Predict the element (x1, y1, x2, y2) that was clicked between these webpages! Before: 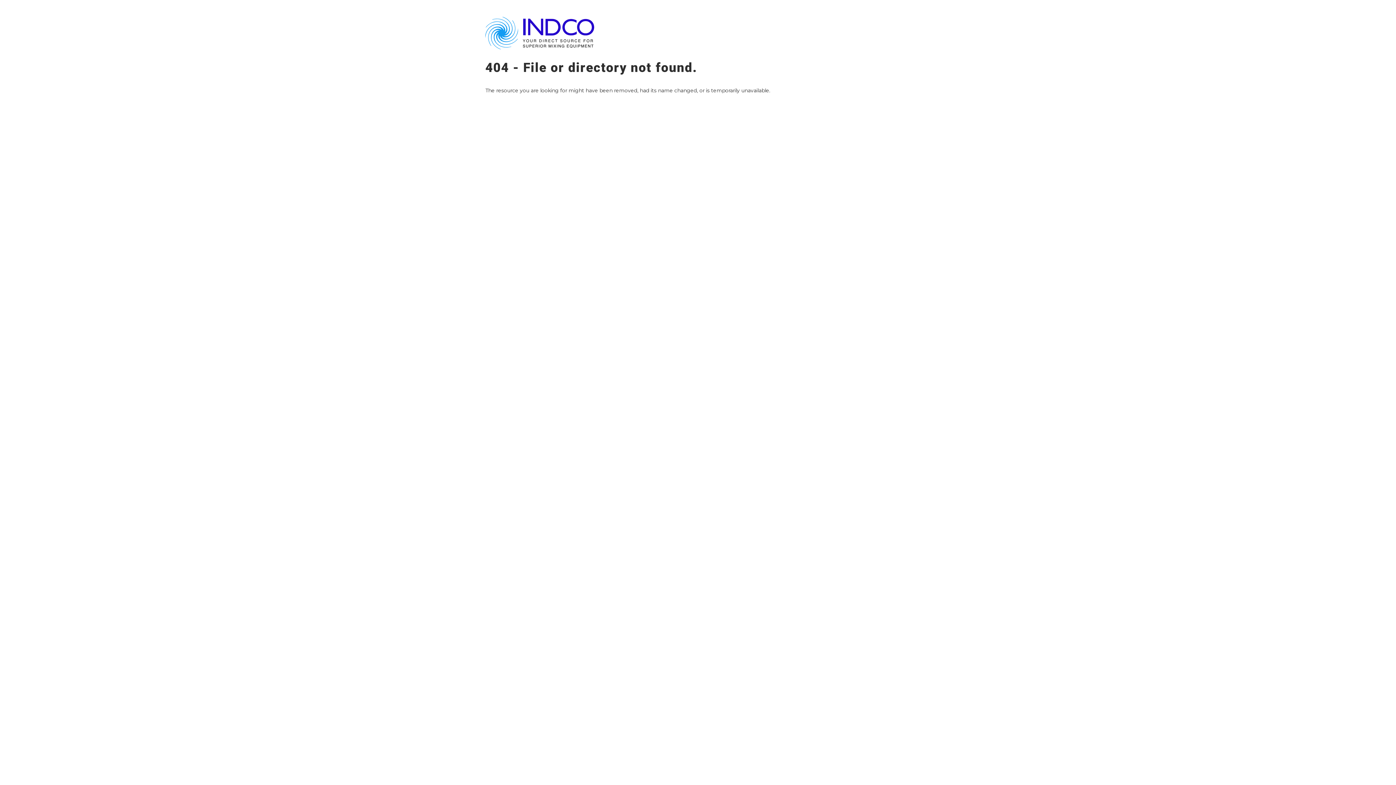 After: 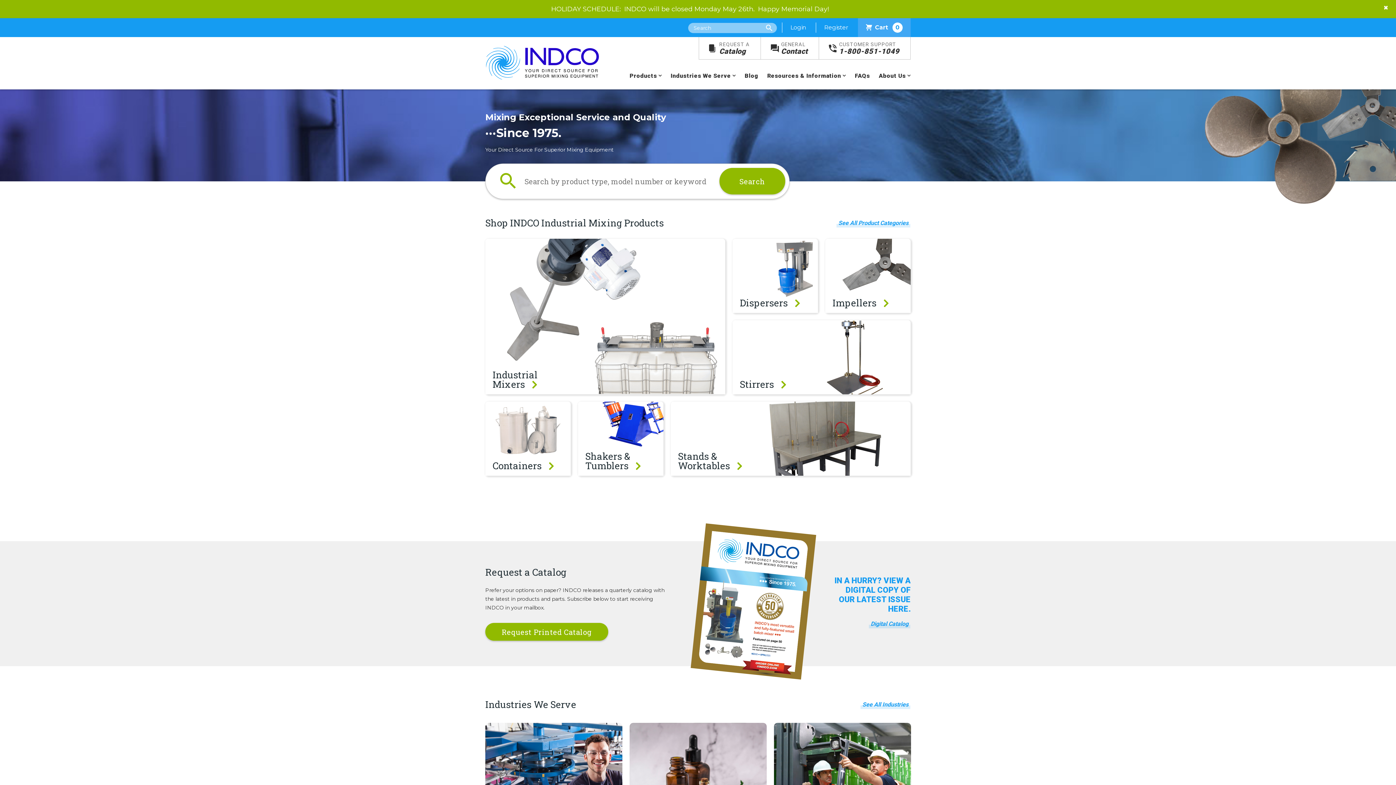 Action: bbox: (485, 29, 594, 35)